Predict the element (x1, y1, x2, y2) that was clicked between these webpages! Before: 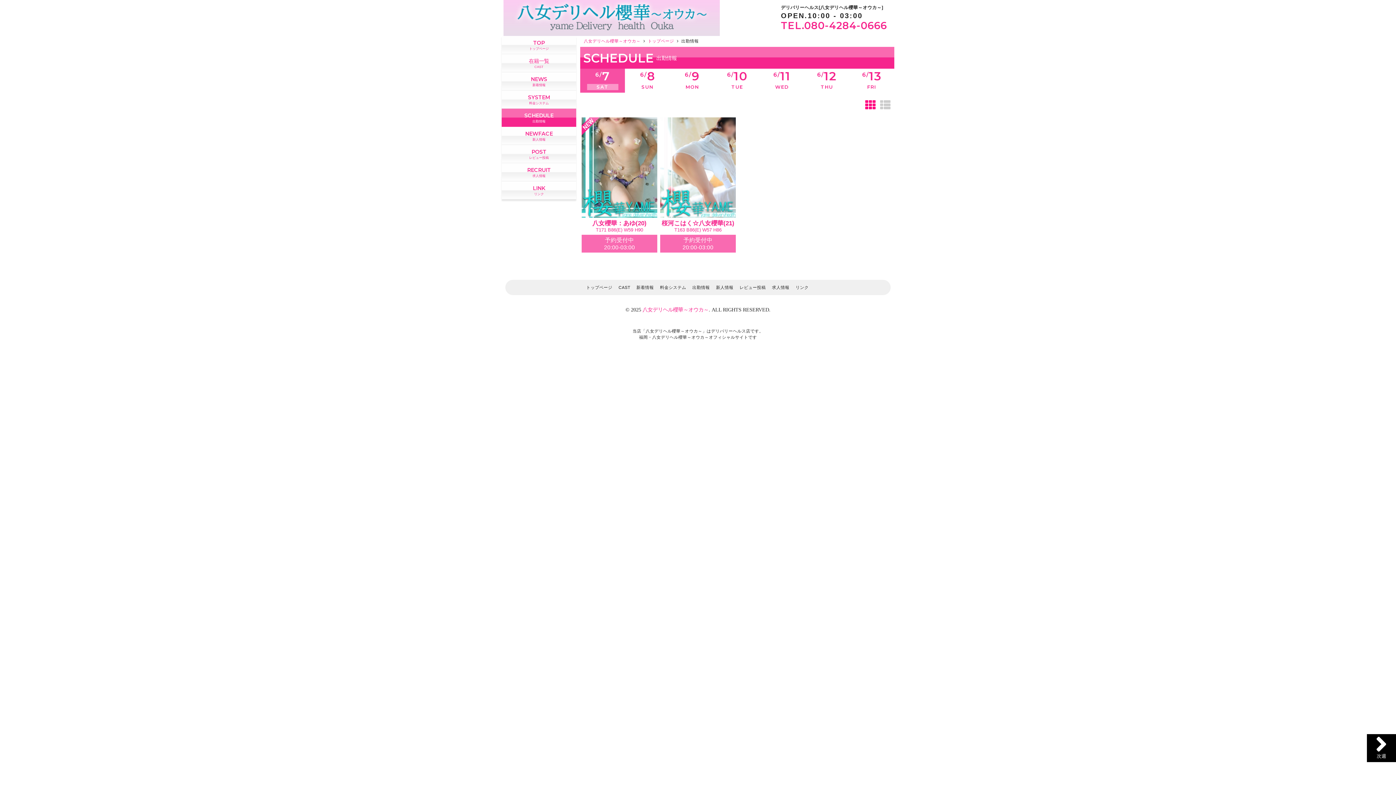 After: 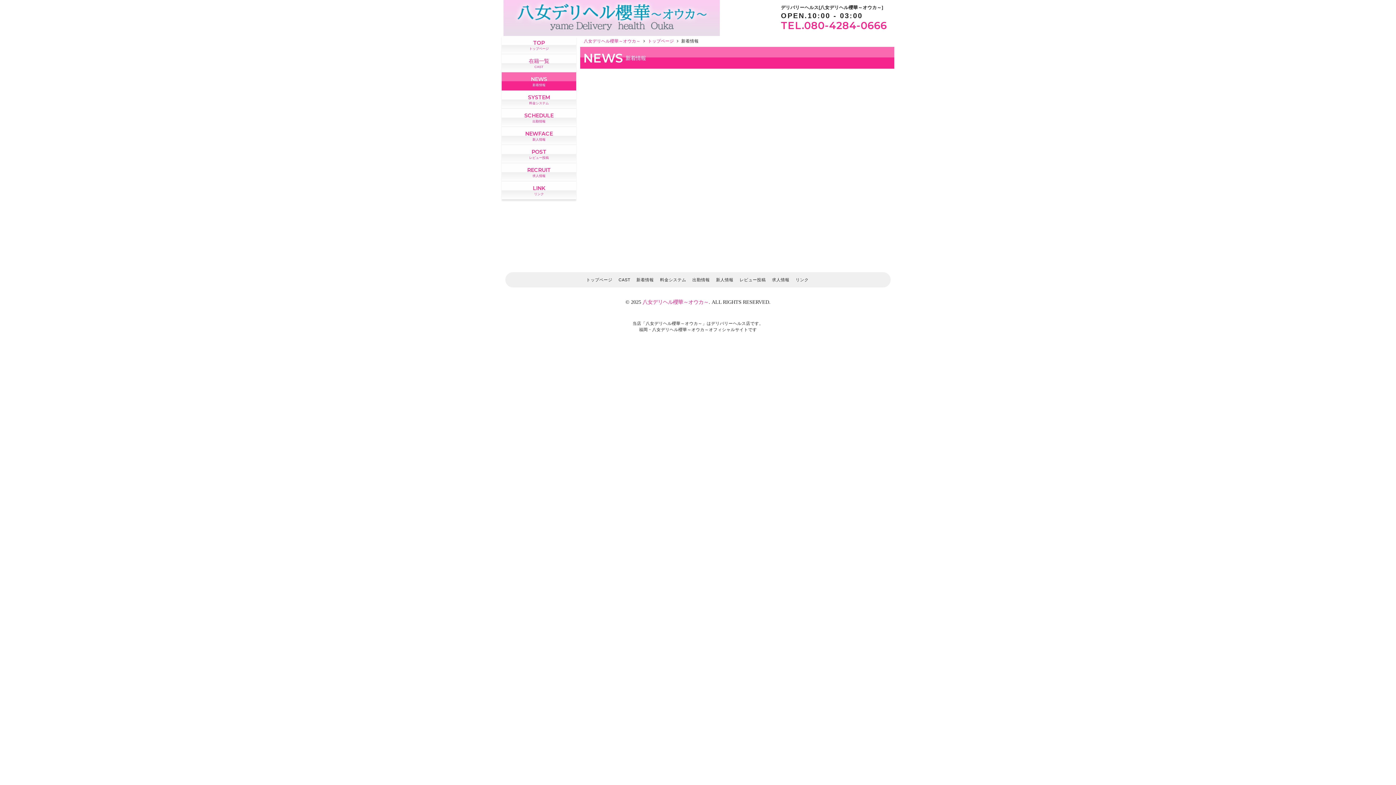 Action: label: NEWS
新着情報 bbox: (501, 72, 576, 90)